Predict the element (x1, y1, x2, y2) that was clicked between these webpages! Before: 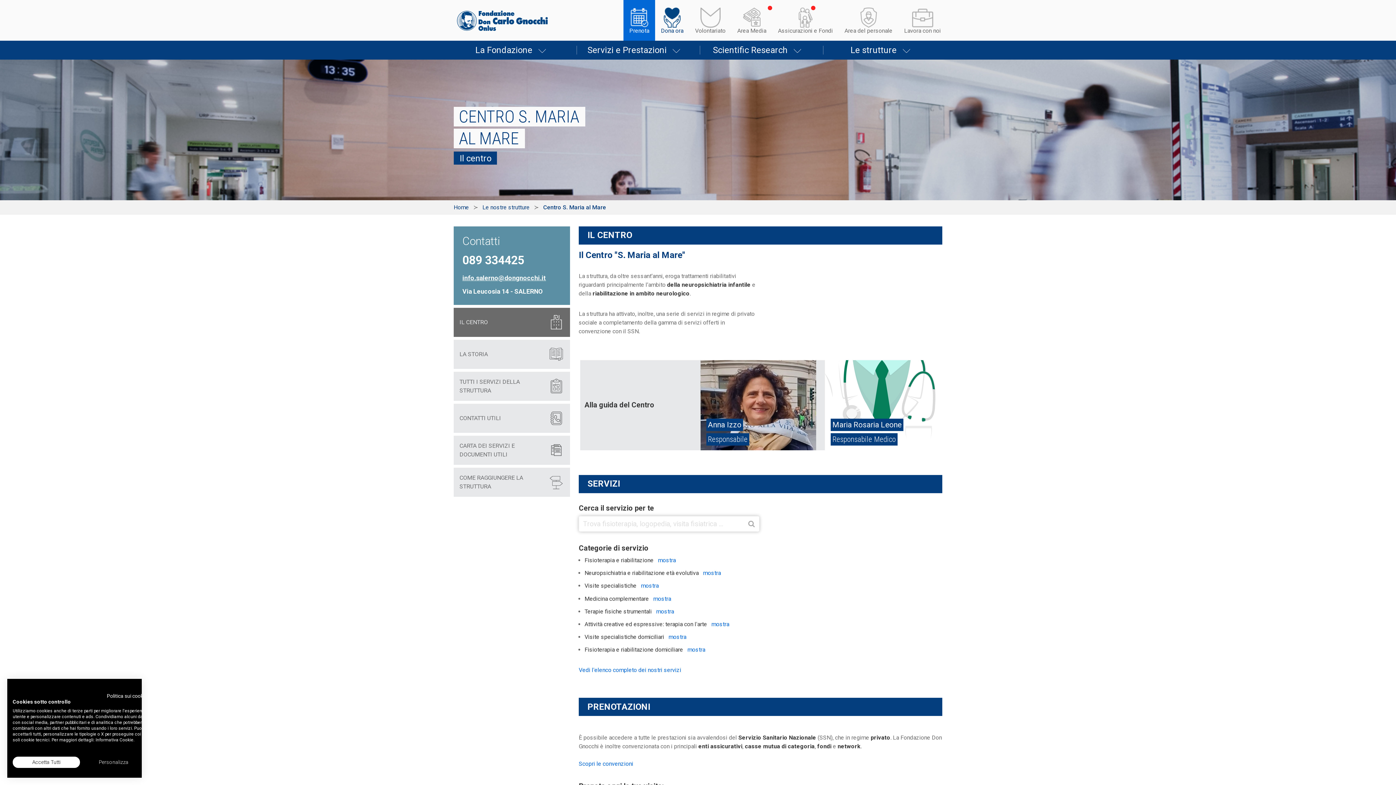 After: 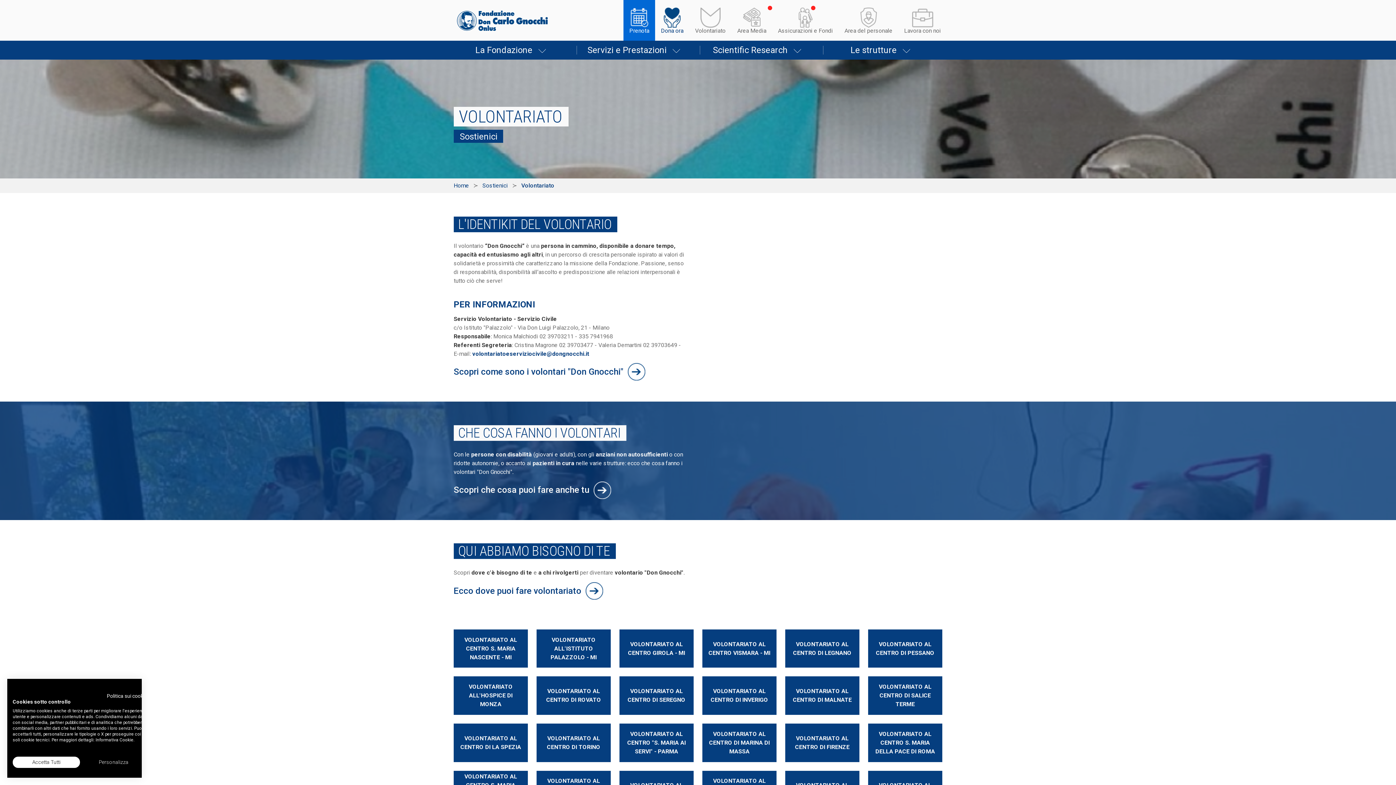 Action: bbox: (689, 0, 731, 40) label: Volontariato